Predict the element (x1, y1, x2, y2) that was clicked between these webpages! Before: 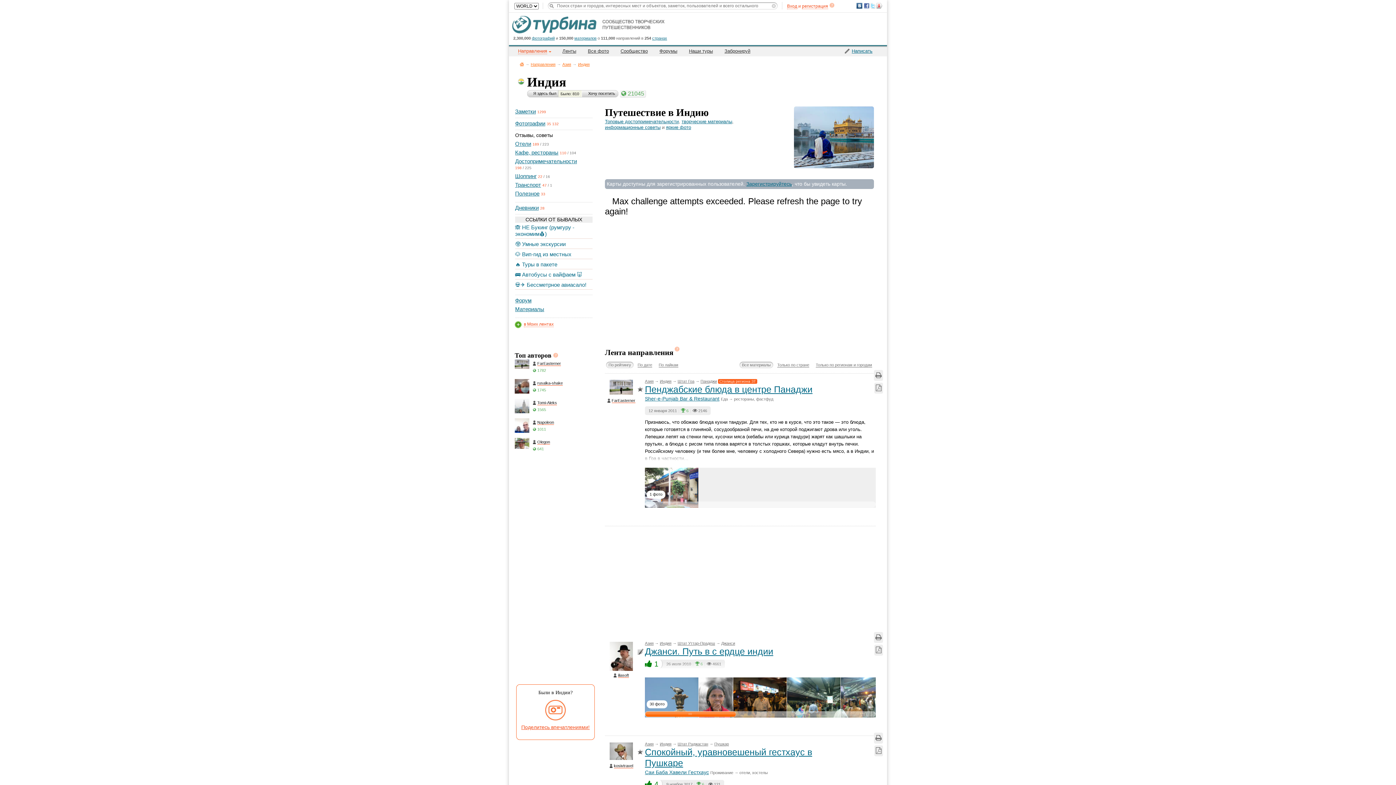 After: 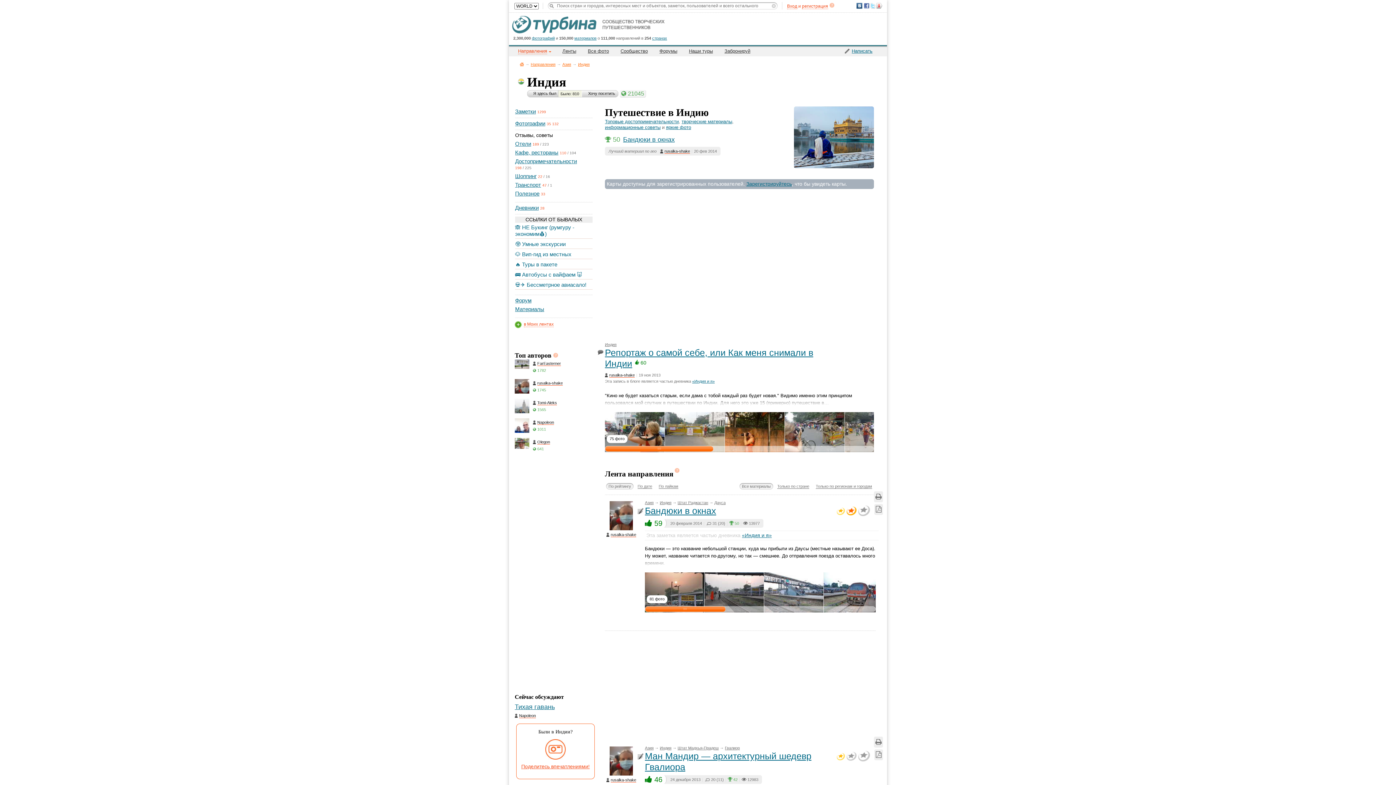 Action: bbox: (660, 742, 671, 746) label: Индия